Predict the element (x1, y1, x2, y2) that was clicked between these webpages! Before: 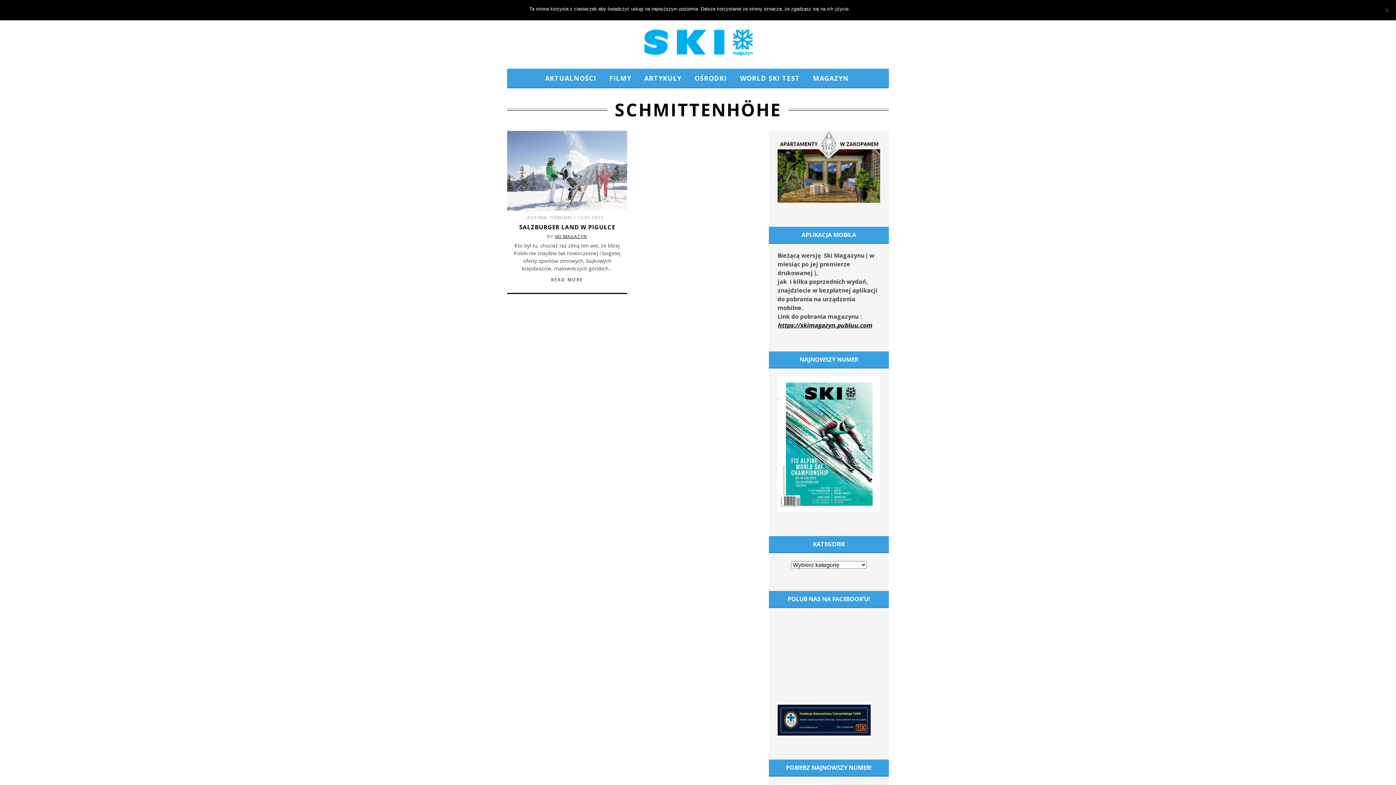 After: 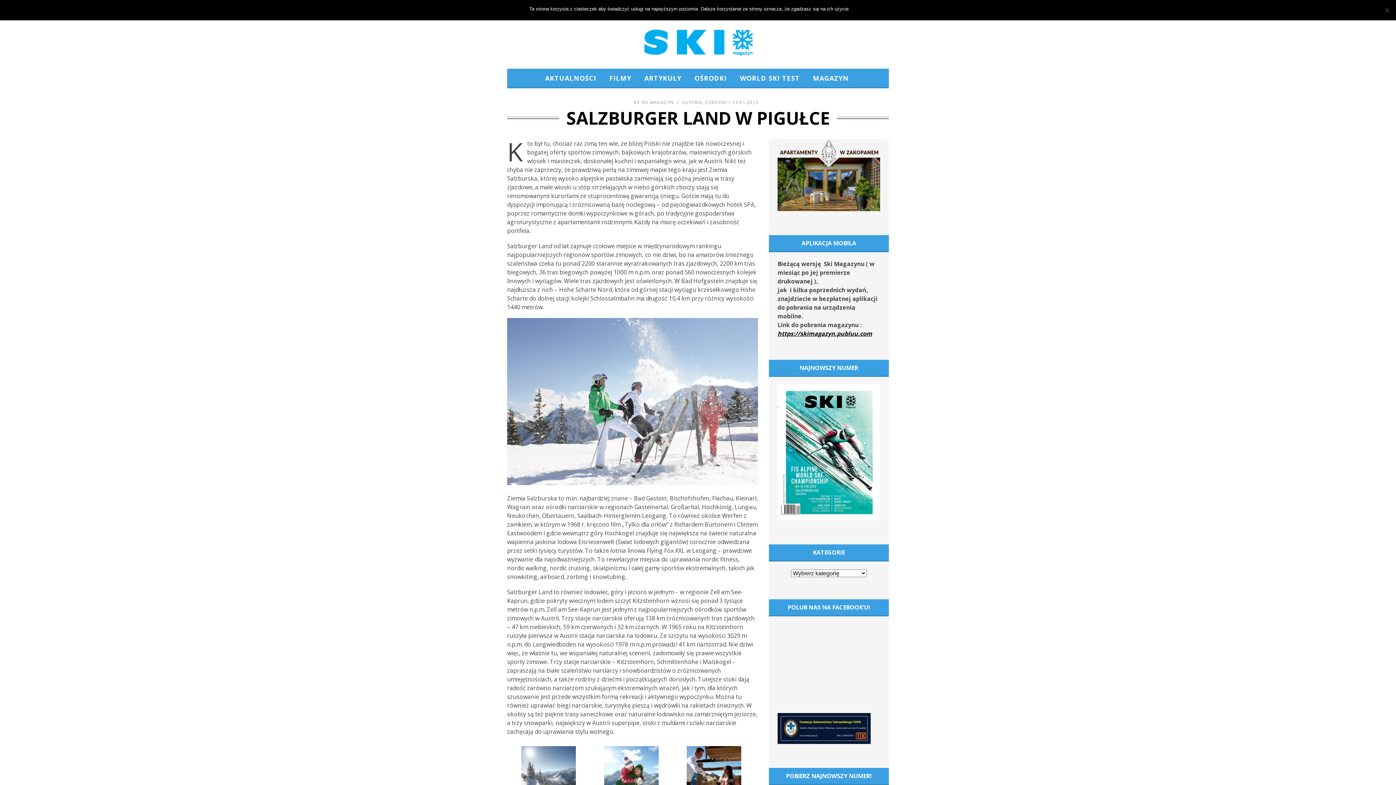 Action: bbox: (507, 130, 627, 210)